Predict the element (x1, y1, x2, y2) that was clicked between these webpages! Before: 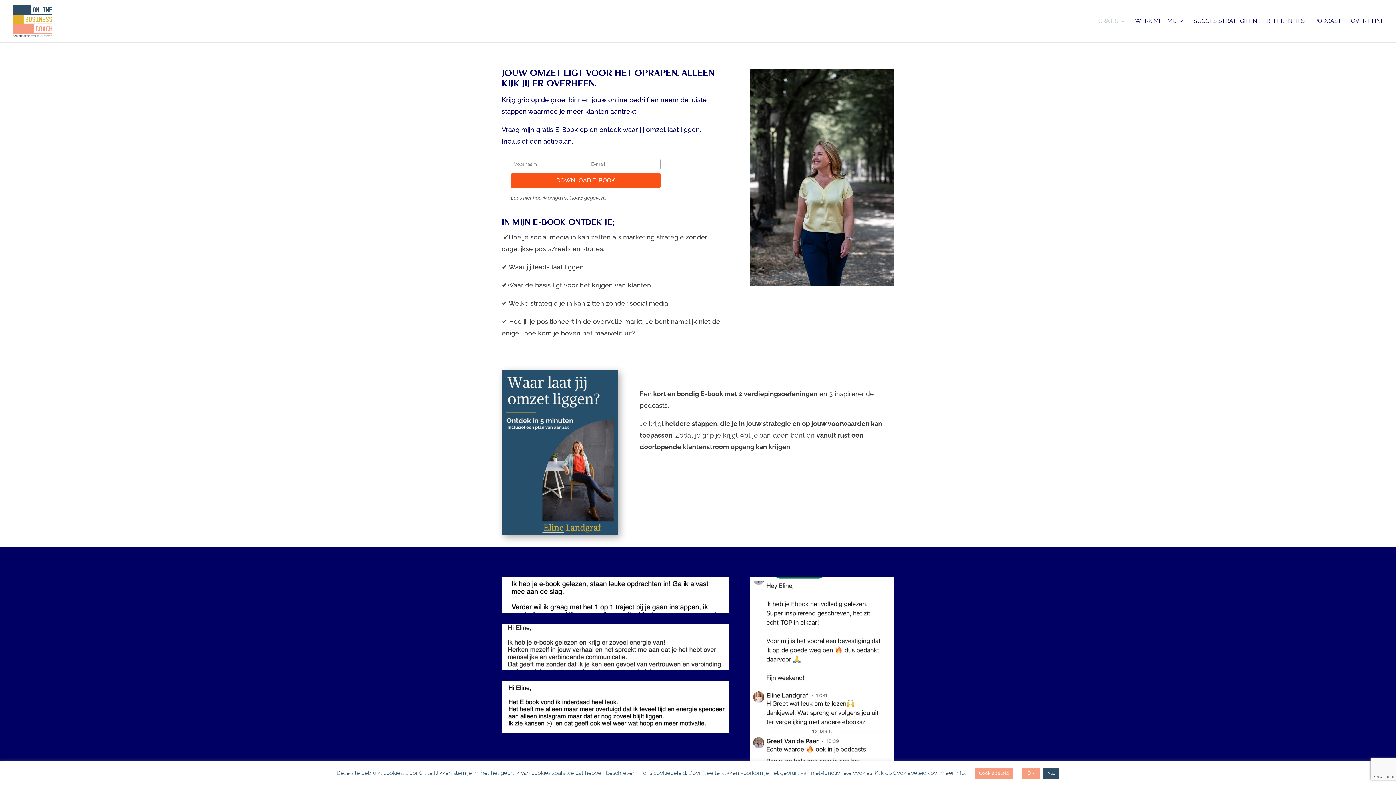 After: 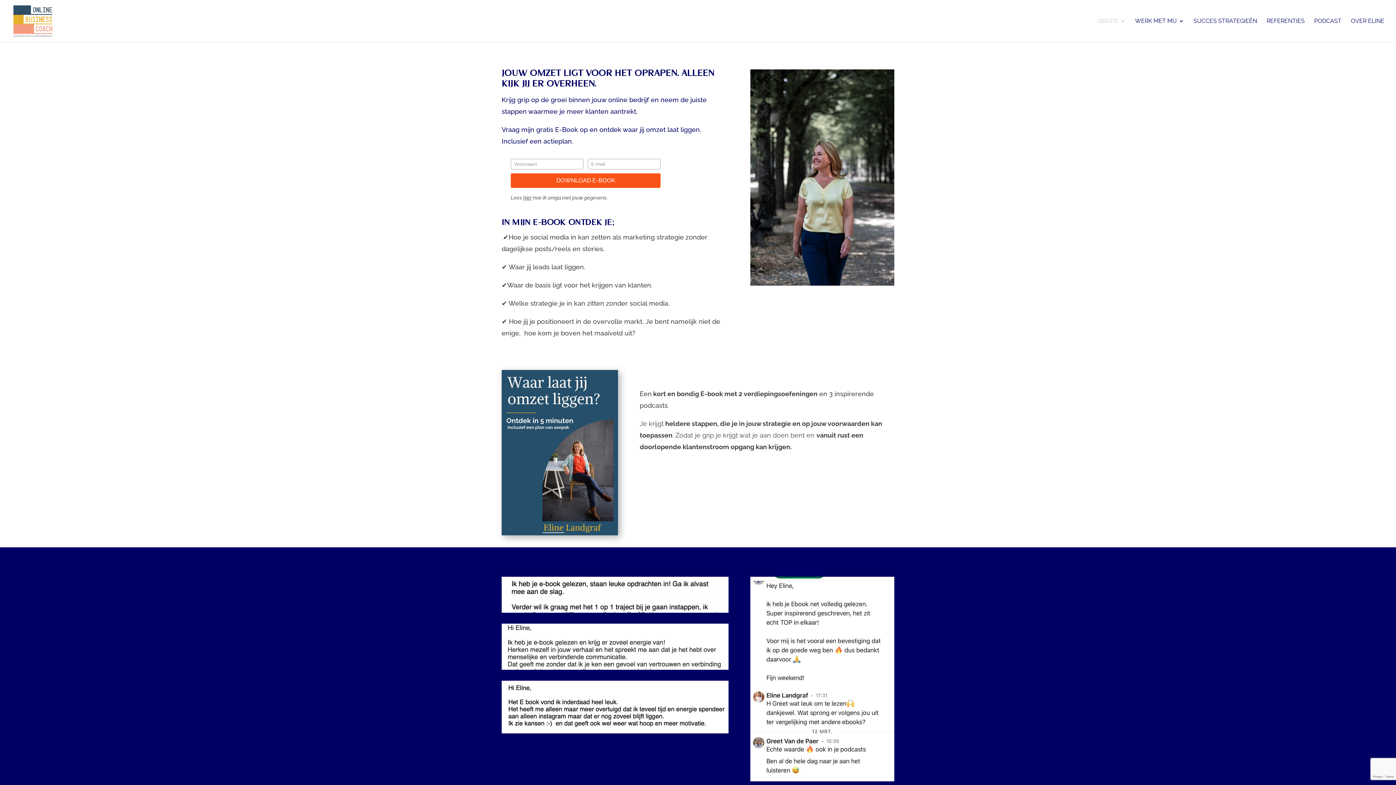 Action: bbox: (1022, 768, 1040, 779) label: OK